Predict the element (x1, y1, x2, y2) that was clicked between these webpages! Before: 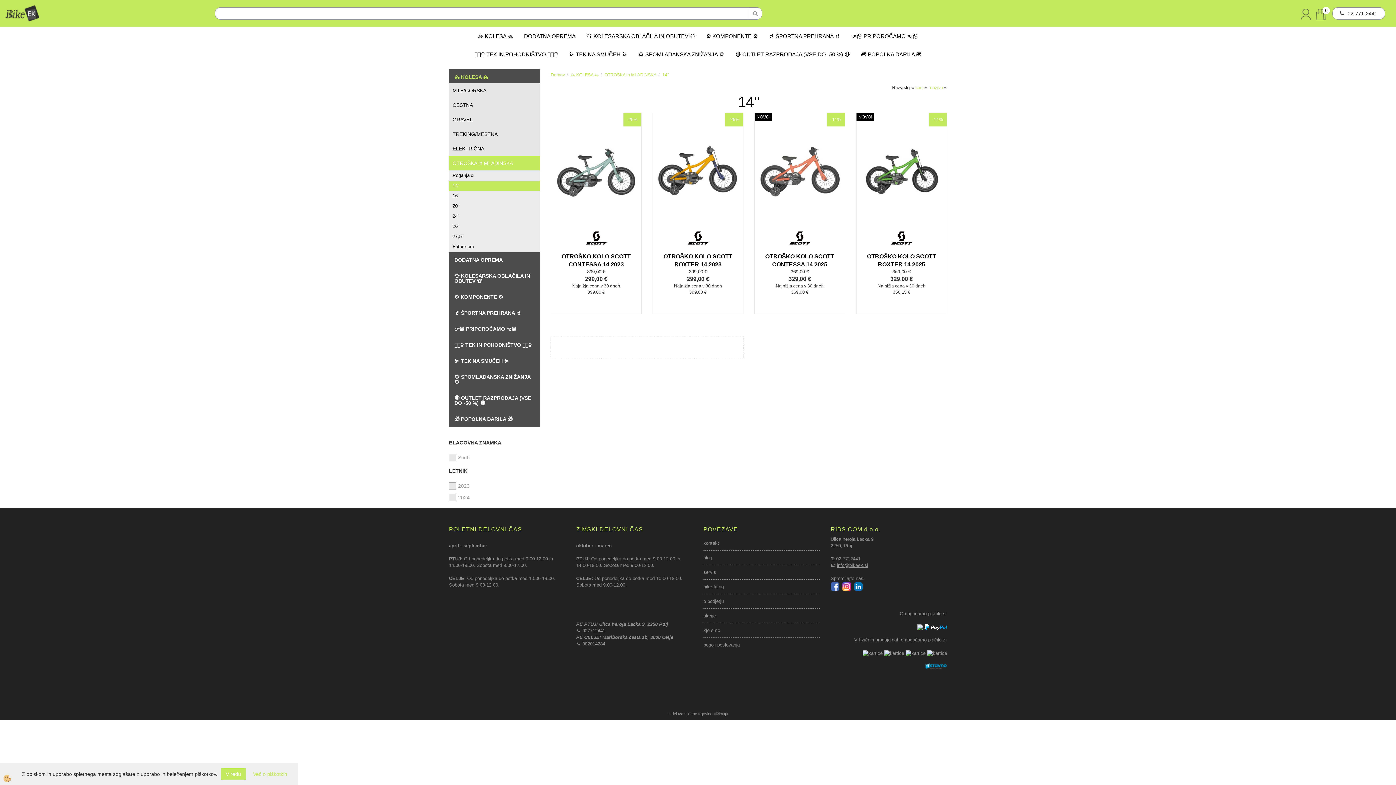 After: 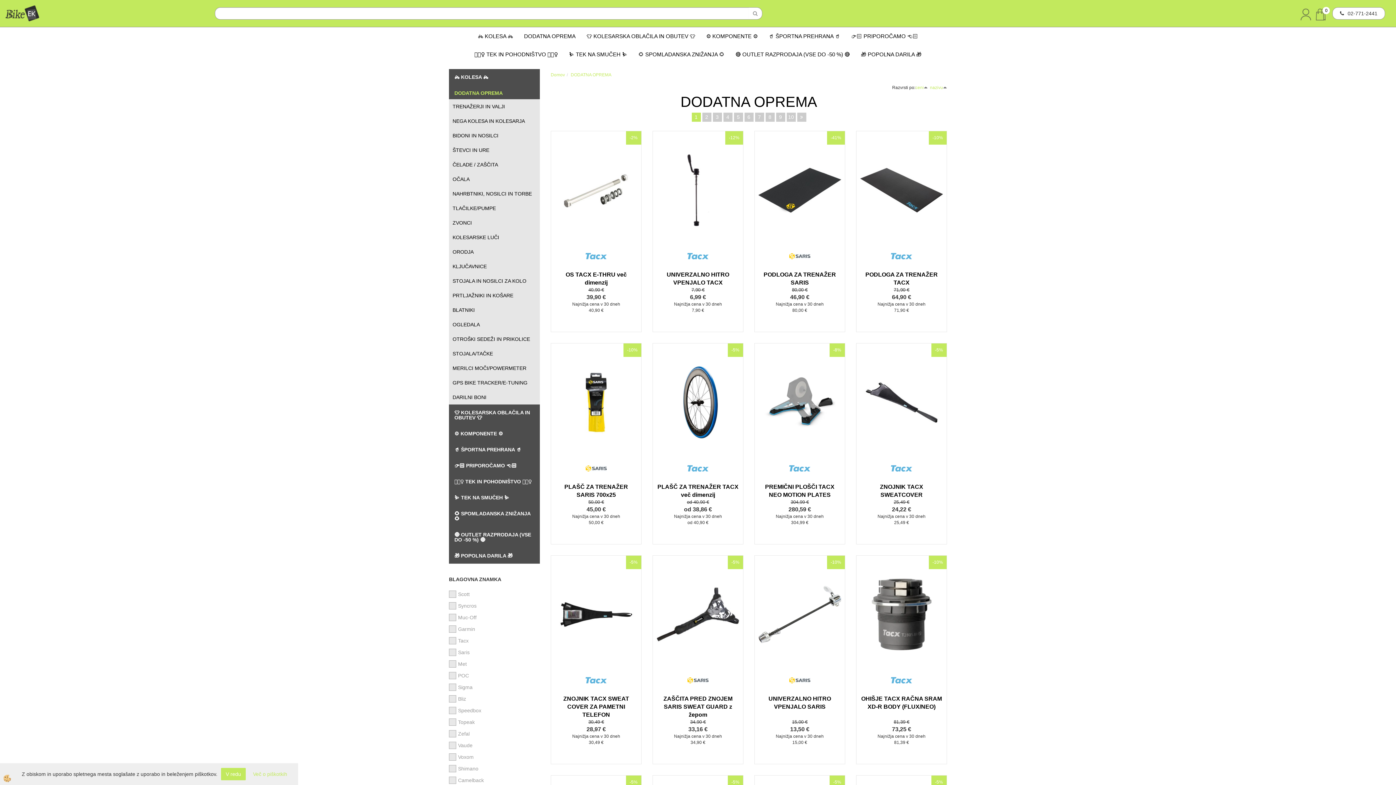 Action: bbox: (449, 252, 540, 268) label: DODATNA OPREMA